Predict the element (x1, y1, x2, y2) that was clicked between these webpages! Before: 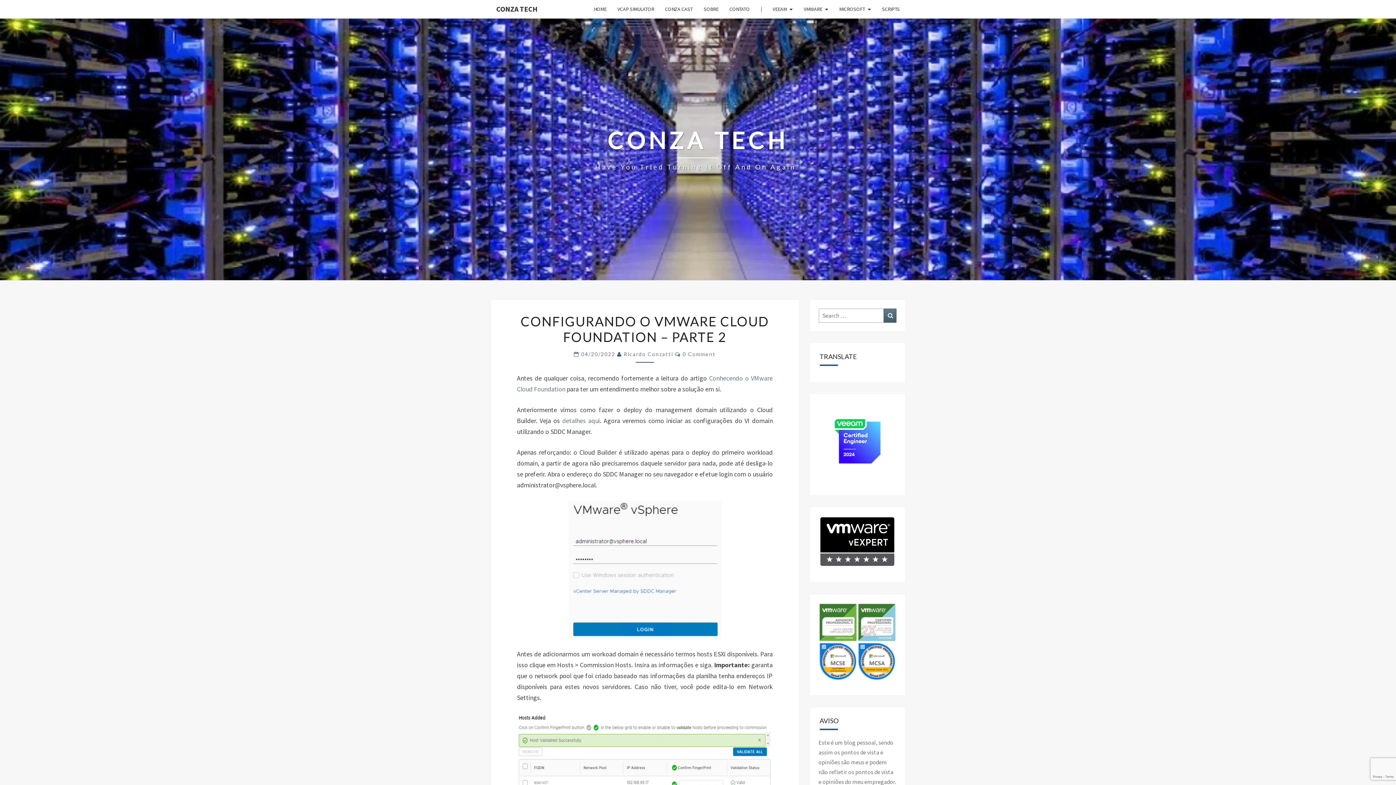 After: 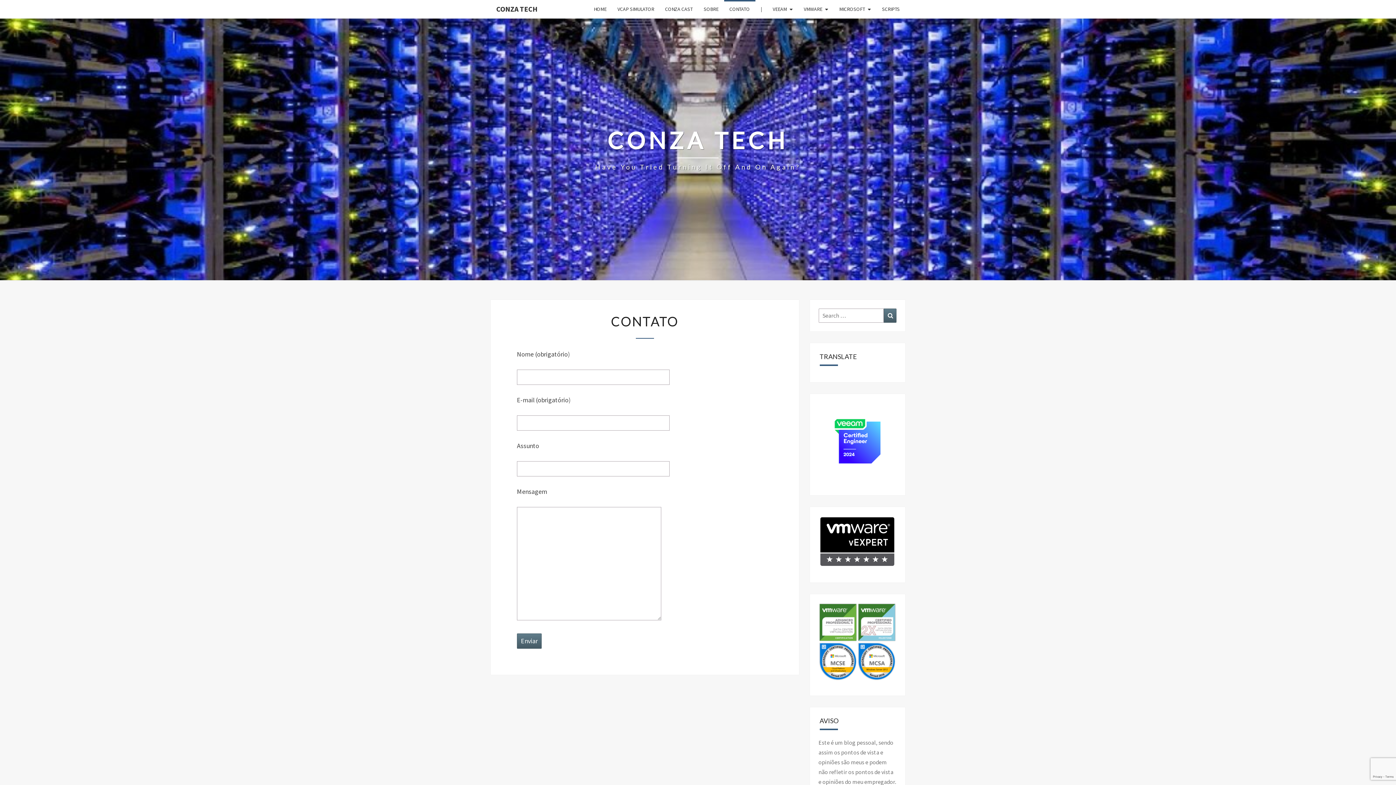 Action: bbox: (724, 0, 755, 18) label: CONTATO